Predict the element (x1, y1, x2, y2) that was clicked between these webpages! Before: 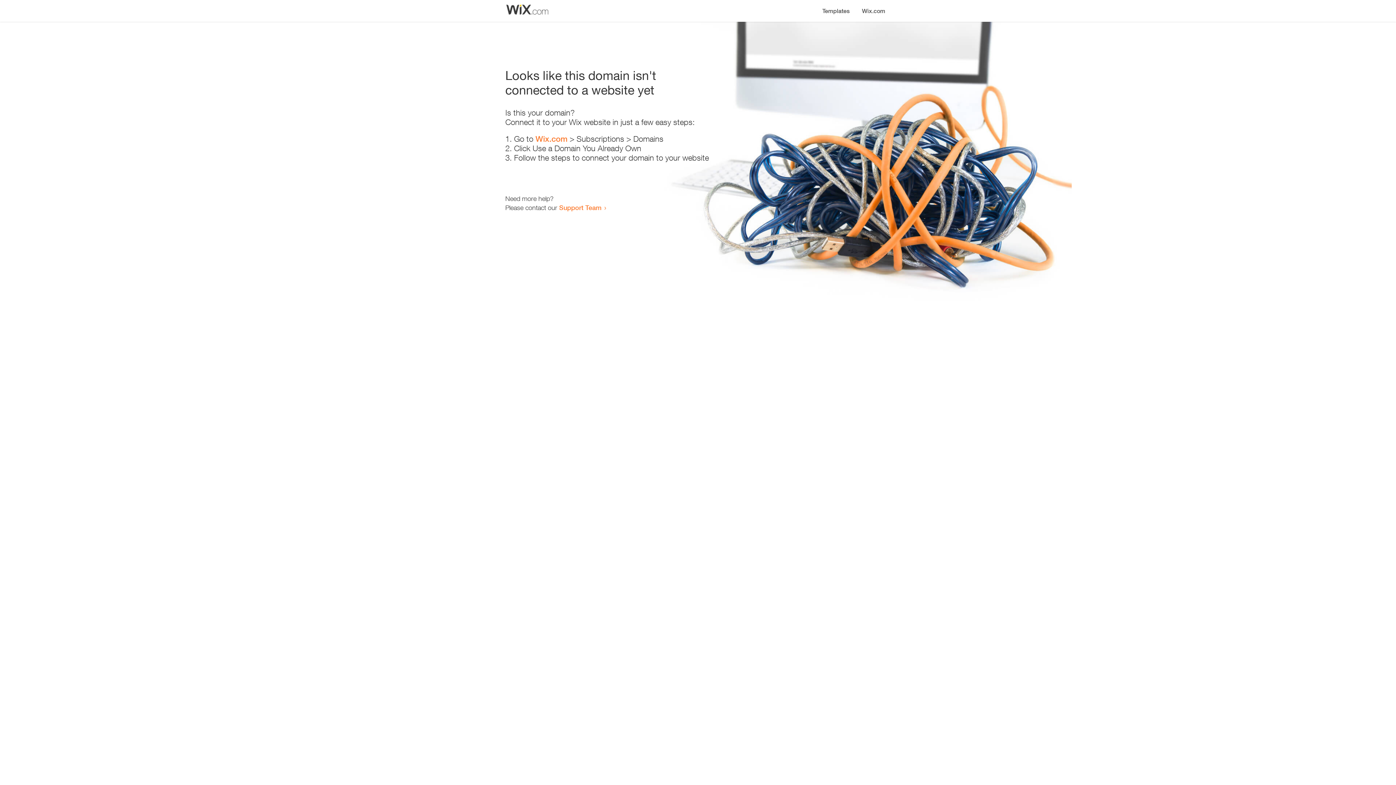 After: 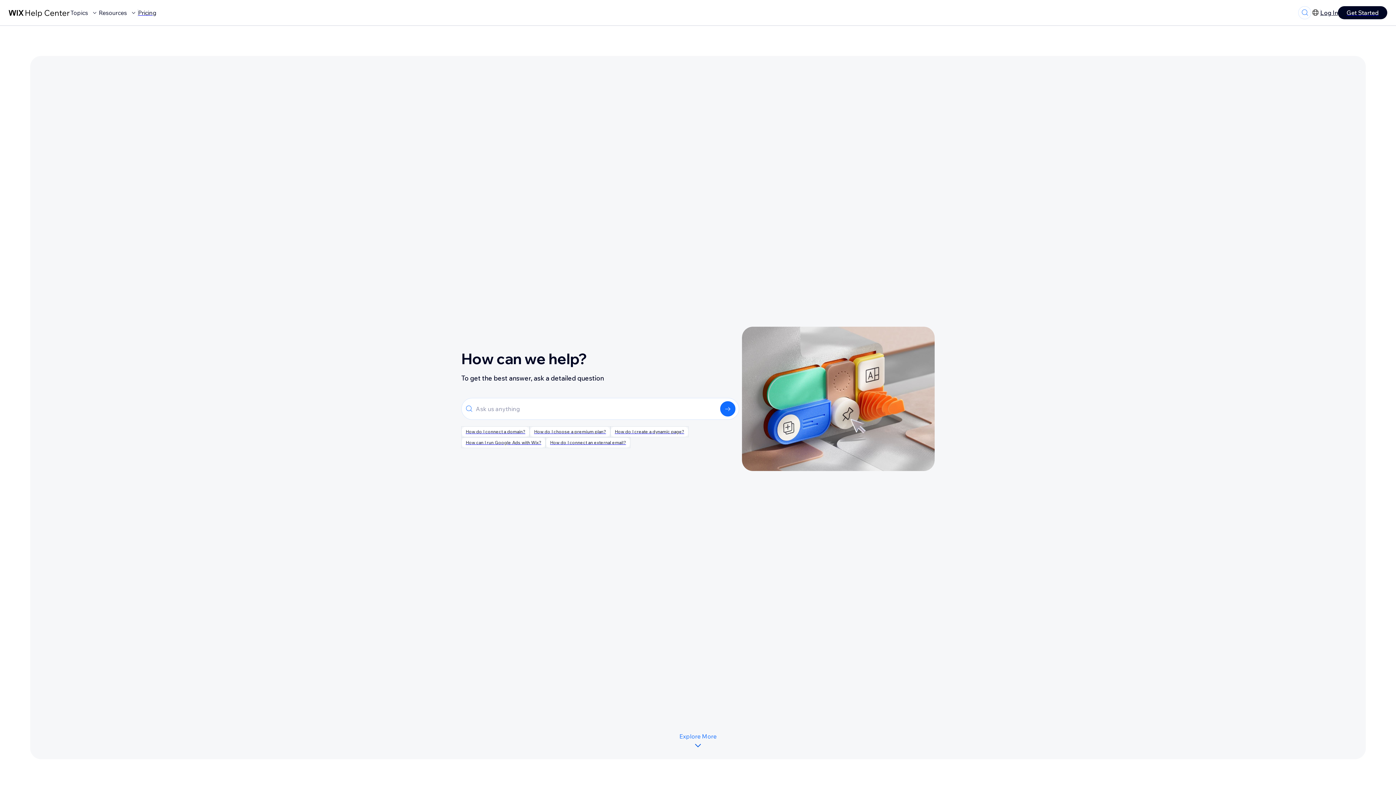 Action: bbox: (559, 203, 601, 211) label: Support Team